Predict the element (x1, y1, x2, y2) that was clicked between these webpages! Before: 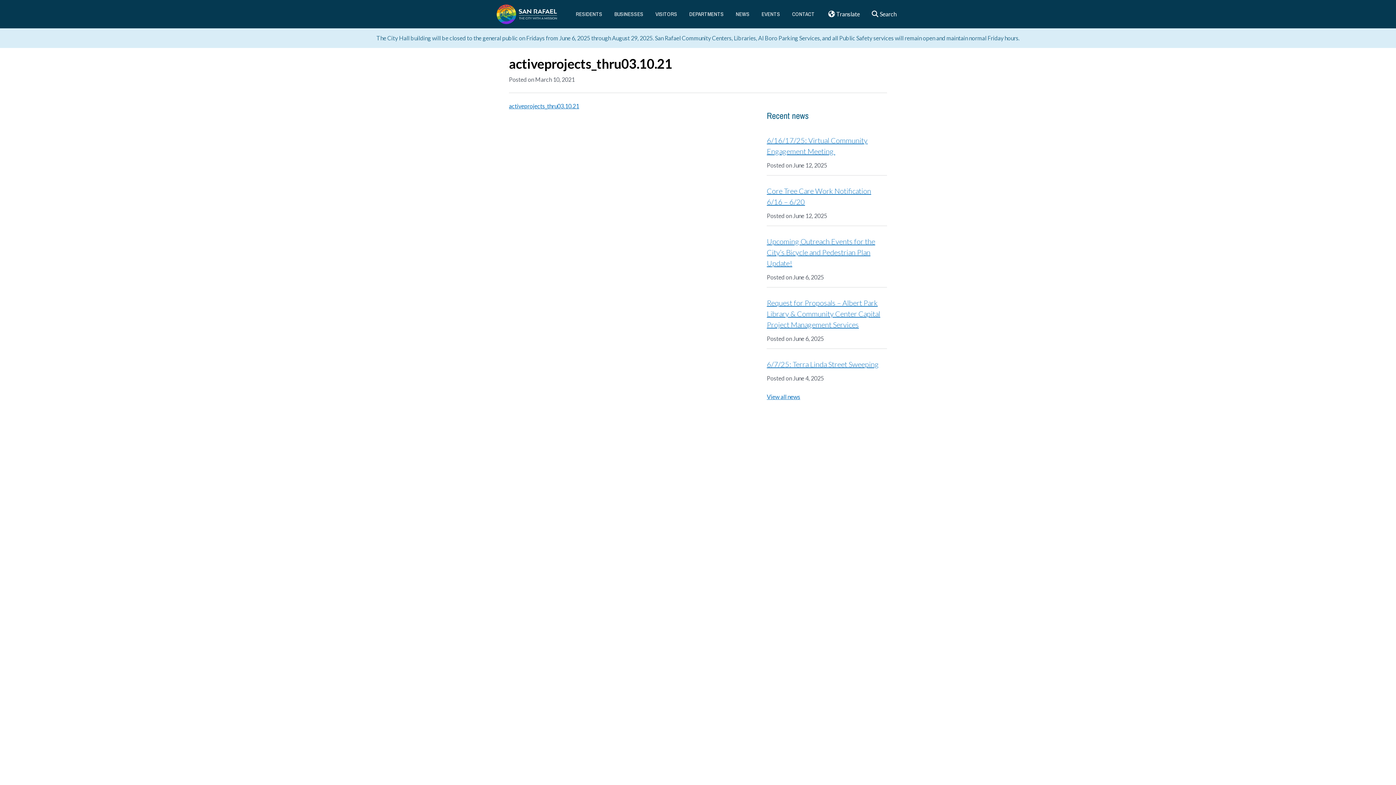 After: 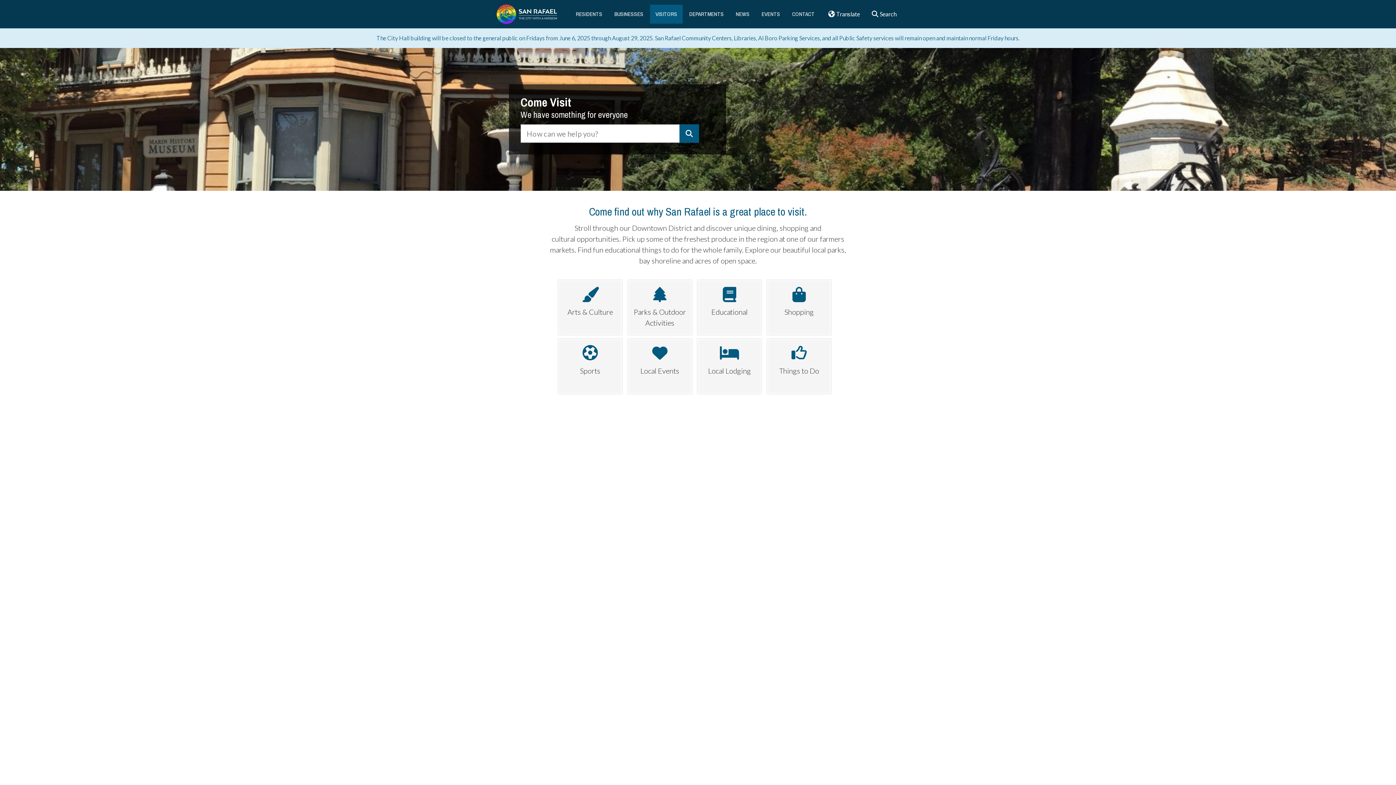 Action: label: VISITORS bbox: (650, 4, 682, 23)